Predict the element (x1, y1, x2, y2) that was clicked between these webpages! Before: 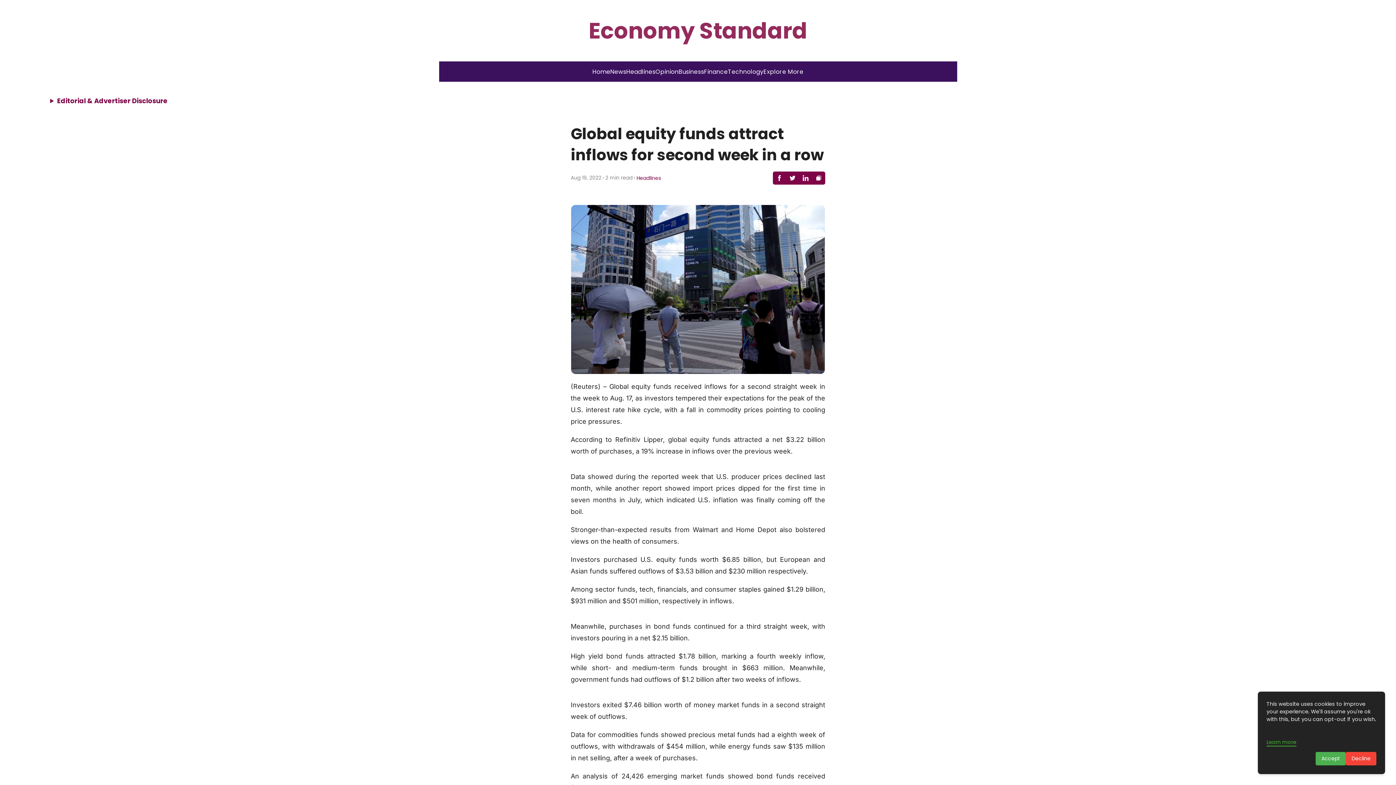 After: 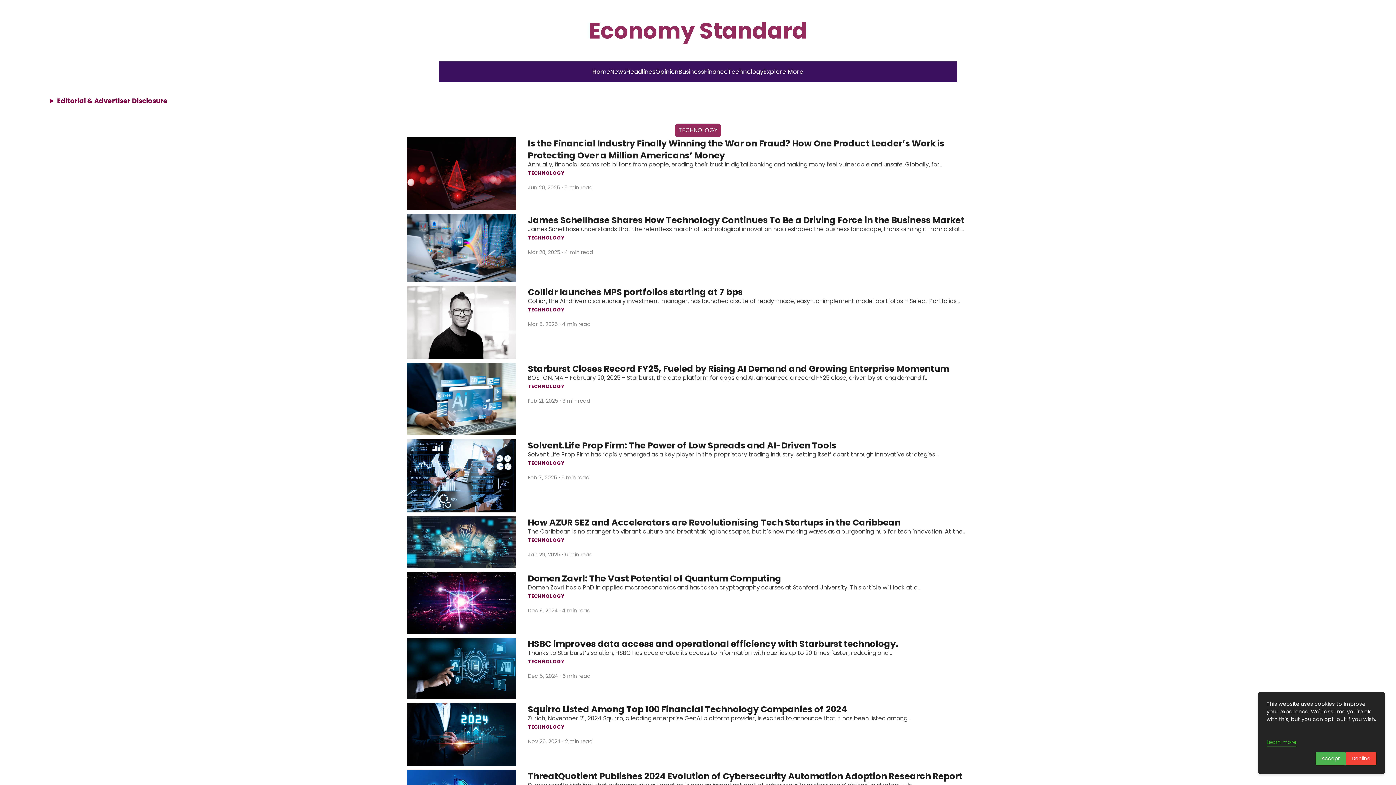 Action: bbox: (728, 67, 763, 76) label: Technology